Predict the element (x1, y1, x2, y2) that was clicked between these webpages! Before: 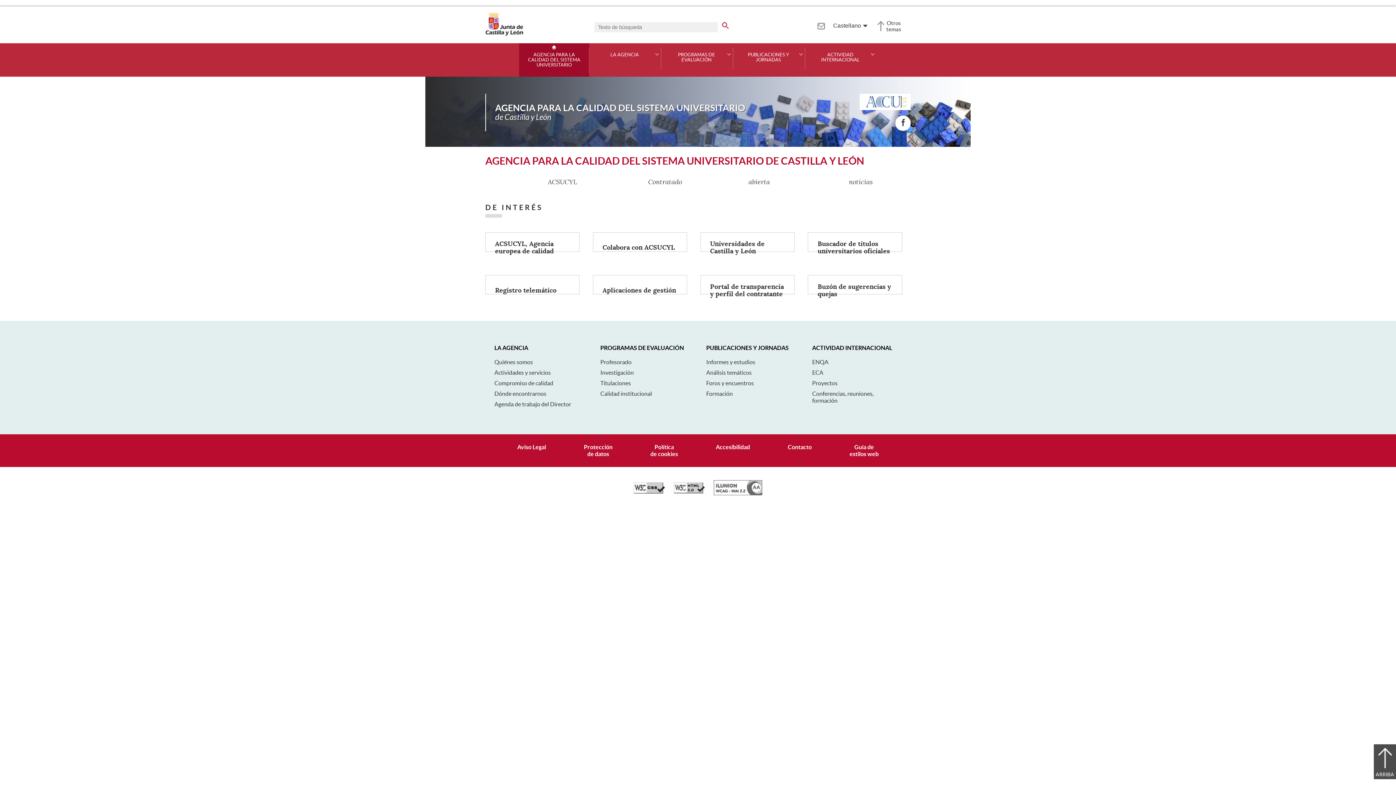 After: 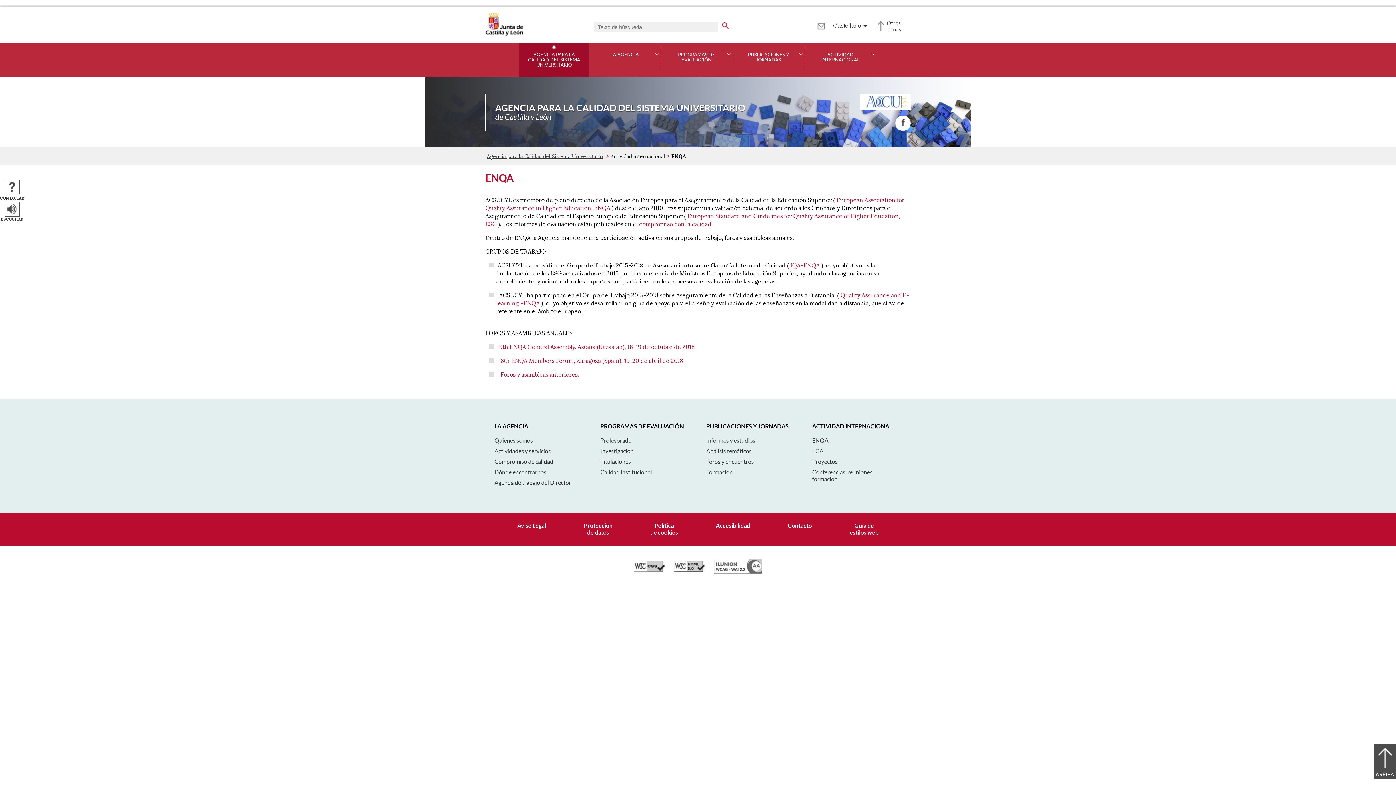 Action: bbox: (812, 358, 828, 365) label: ENQA